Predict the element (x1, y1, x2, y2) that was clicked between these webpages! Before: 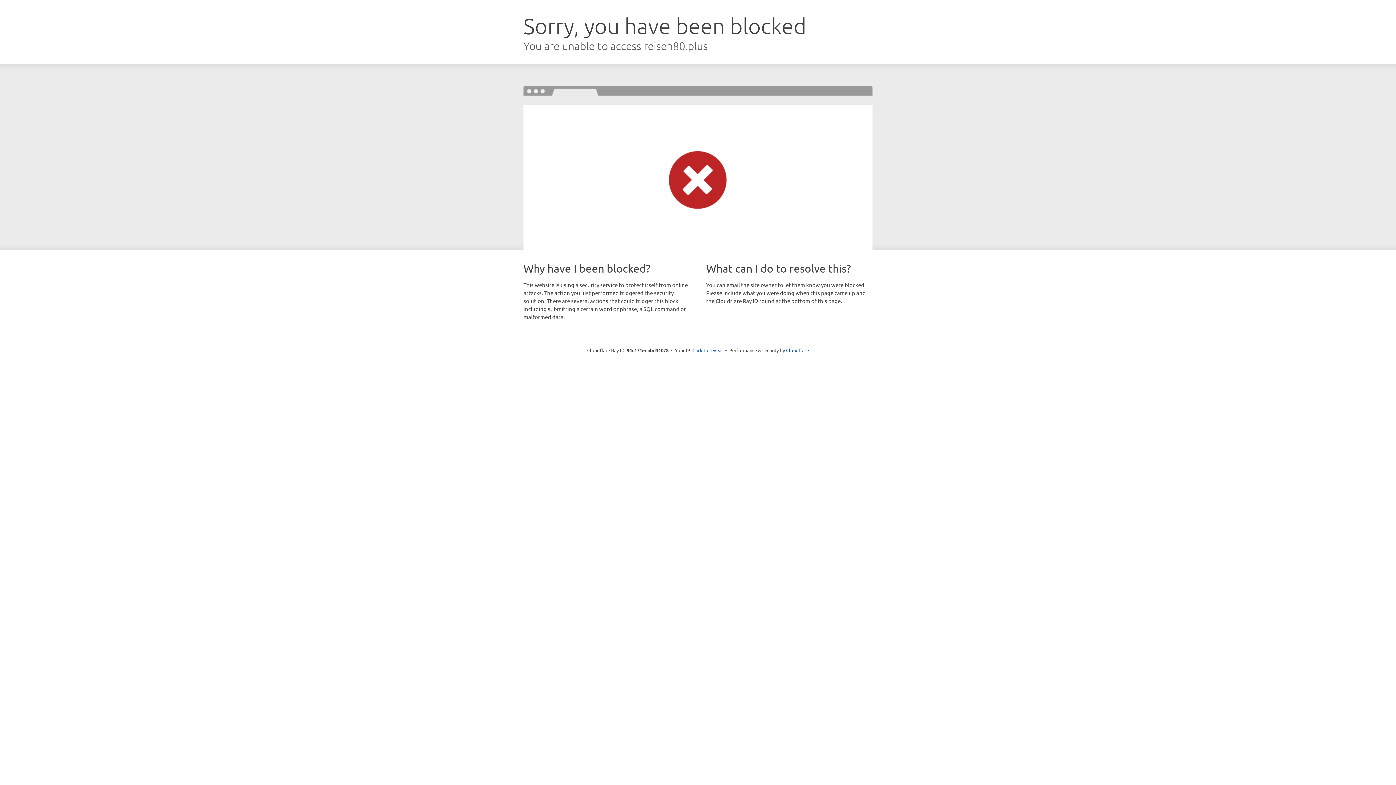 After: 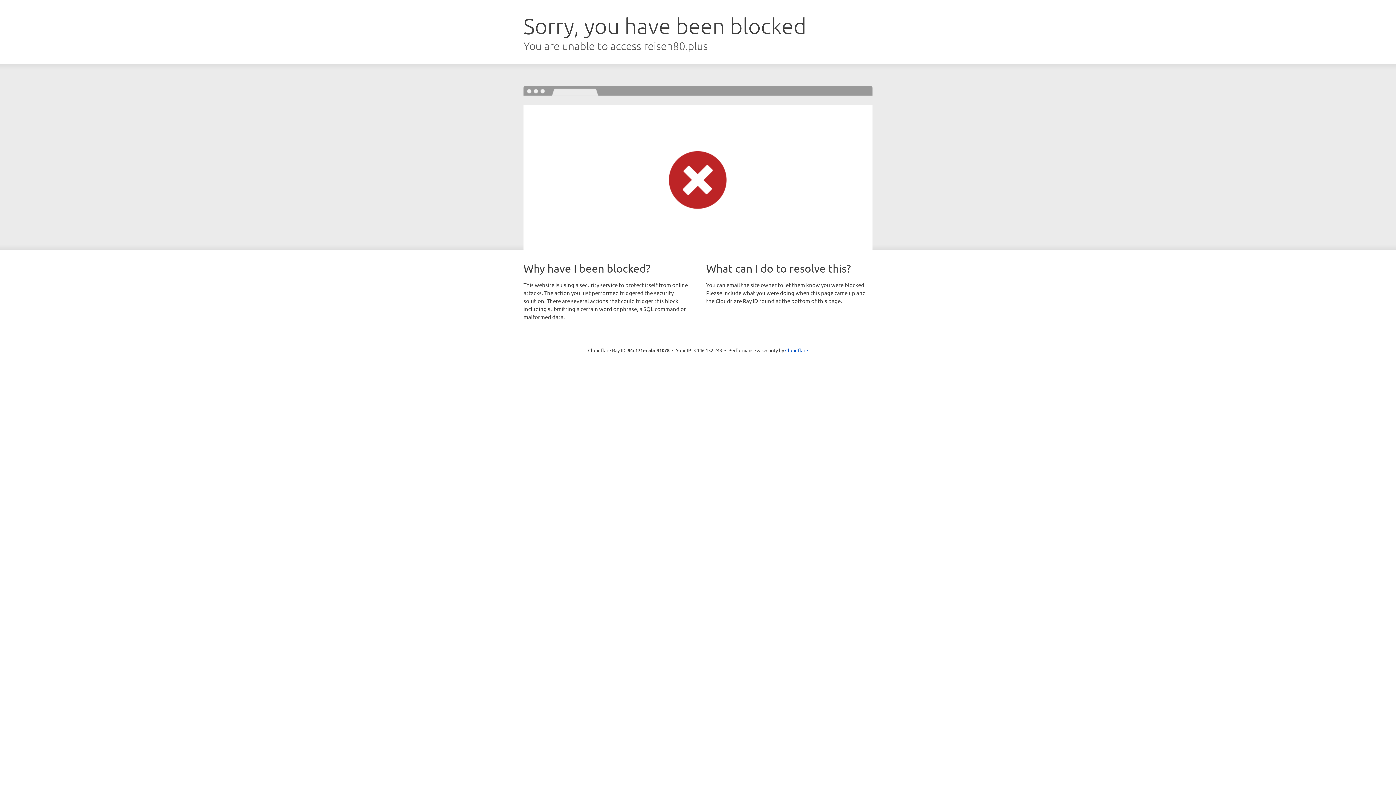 Action: label: Click to reveal bbox: (692, 346, 723, 353)